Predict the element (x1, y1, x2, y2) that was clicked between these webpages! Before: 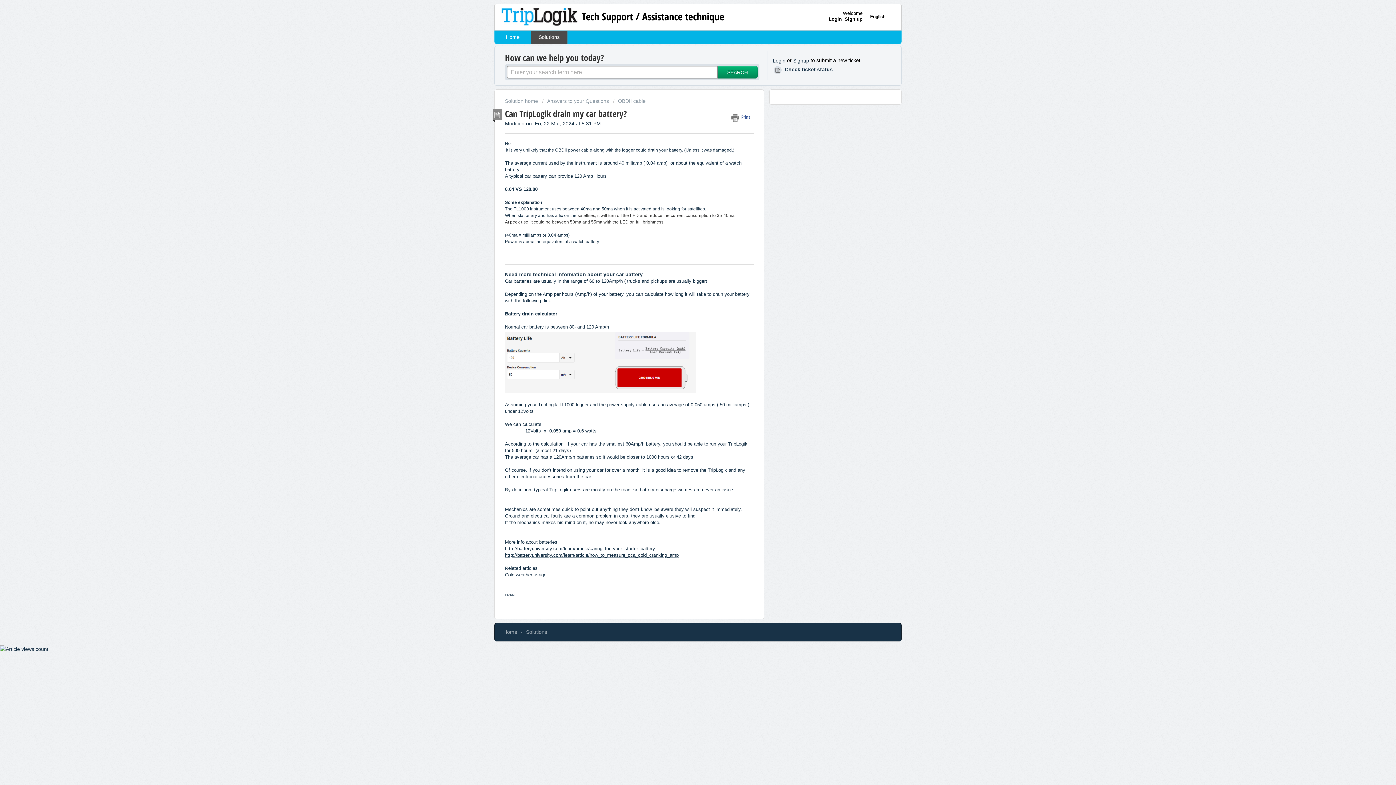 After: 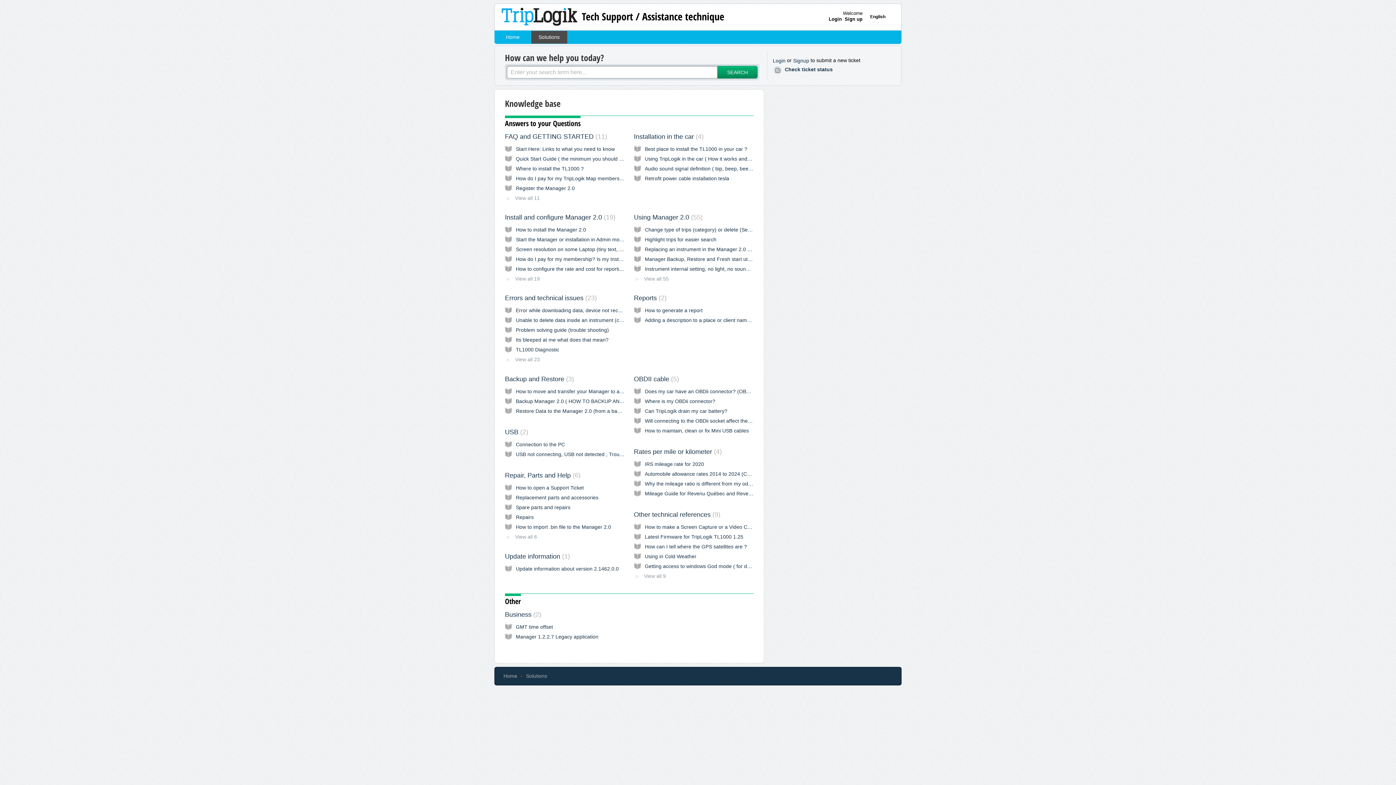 Action: bbox: (526, 629, 547, 635) label: Solutions